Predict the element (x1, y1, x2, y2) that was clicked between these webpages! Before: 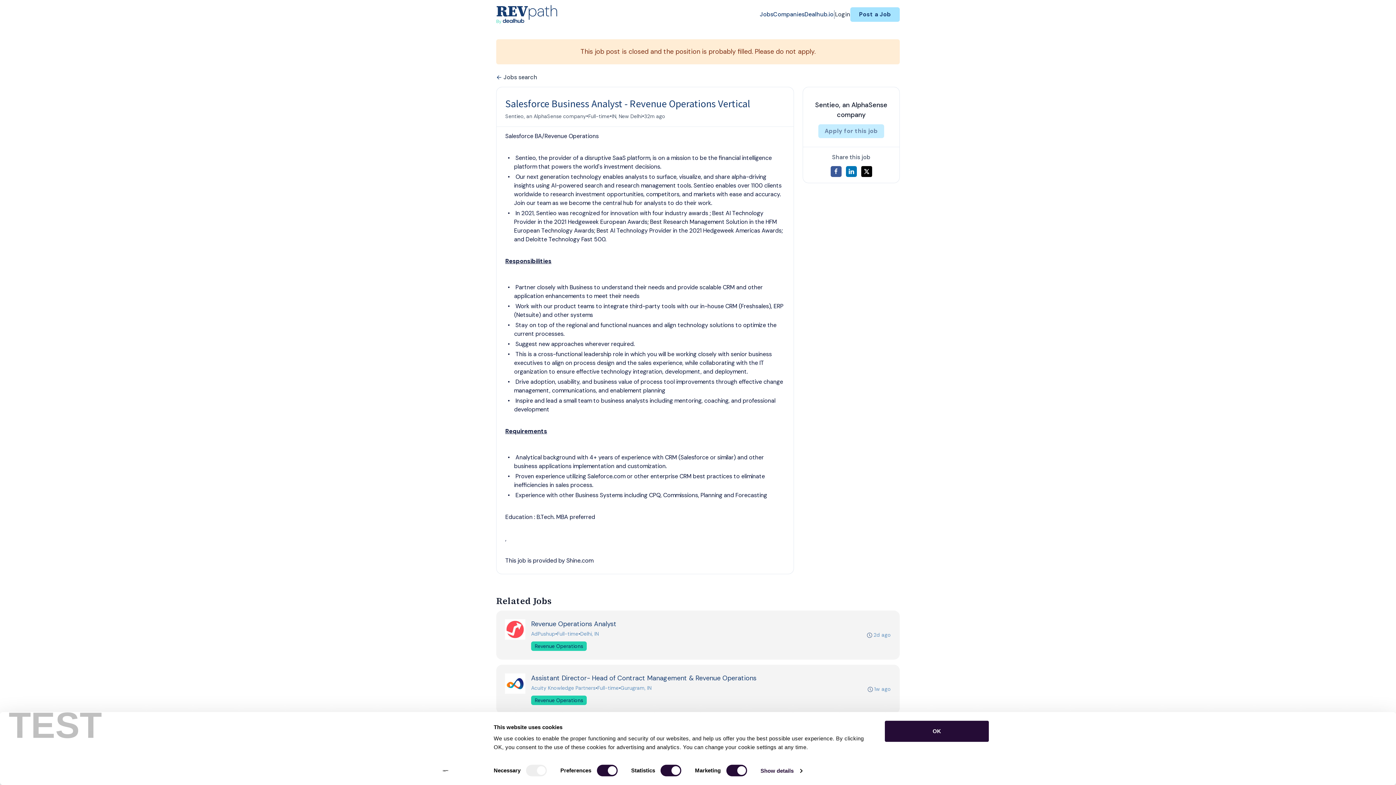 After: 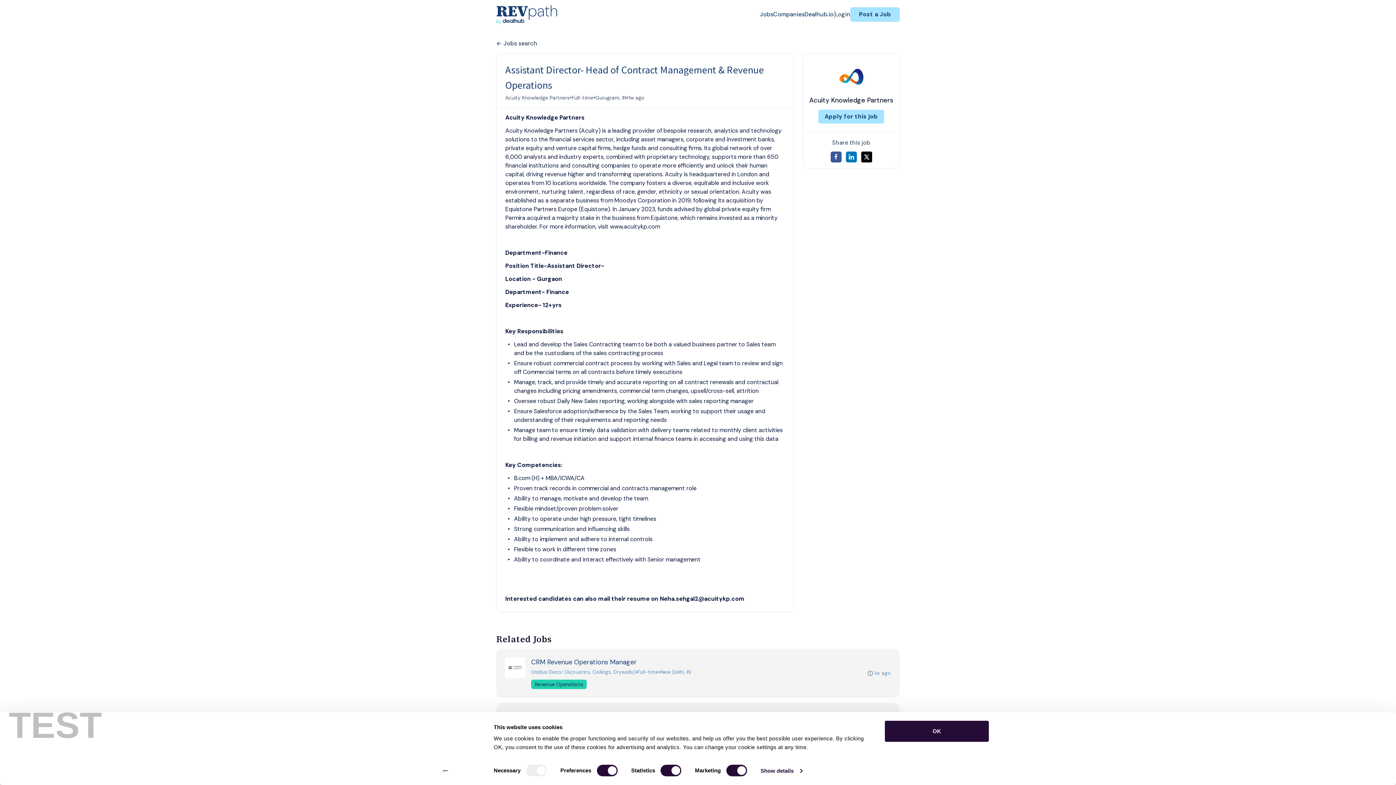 Action: label: Assistant Director- Head of Contract Management & Revenue Operations bbox: (531, 673, 756, 684)